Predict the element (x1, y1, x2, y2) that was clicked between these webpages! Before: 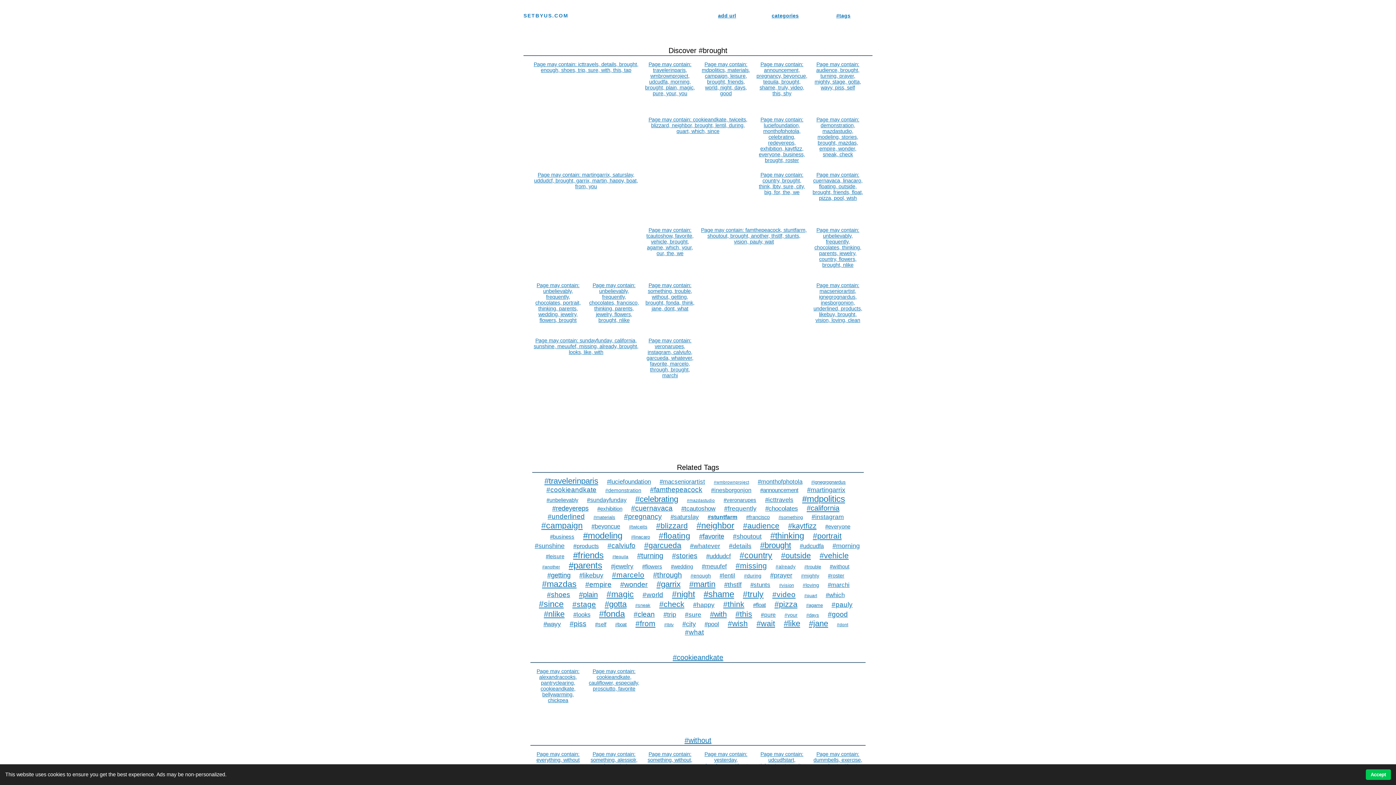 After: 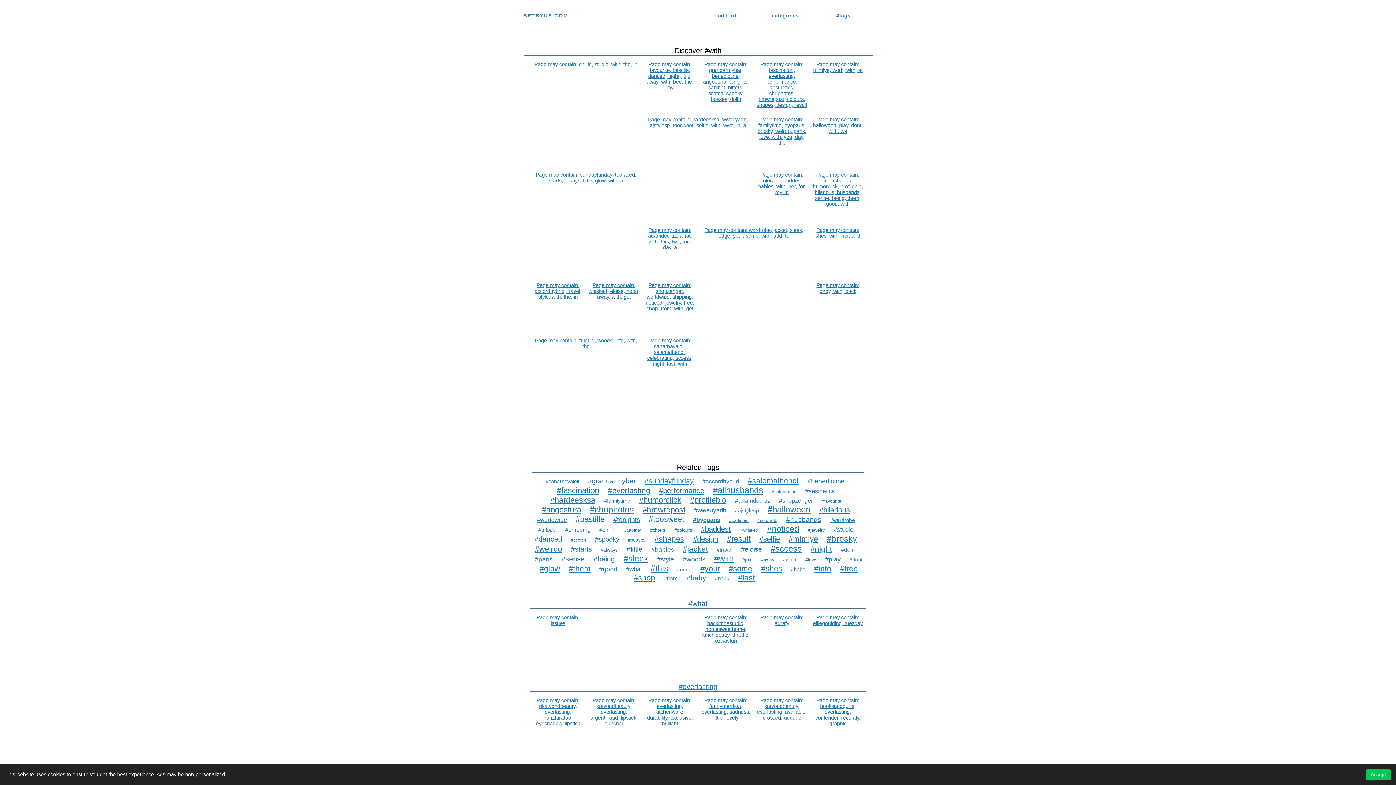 Action: label: #with bbox: (710, 610, 726, 618)